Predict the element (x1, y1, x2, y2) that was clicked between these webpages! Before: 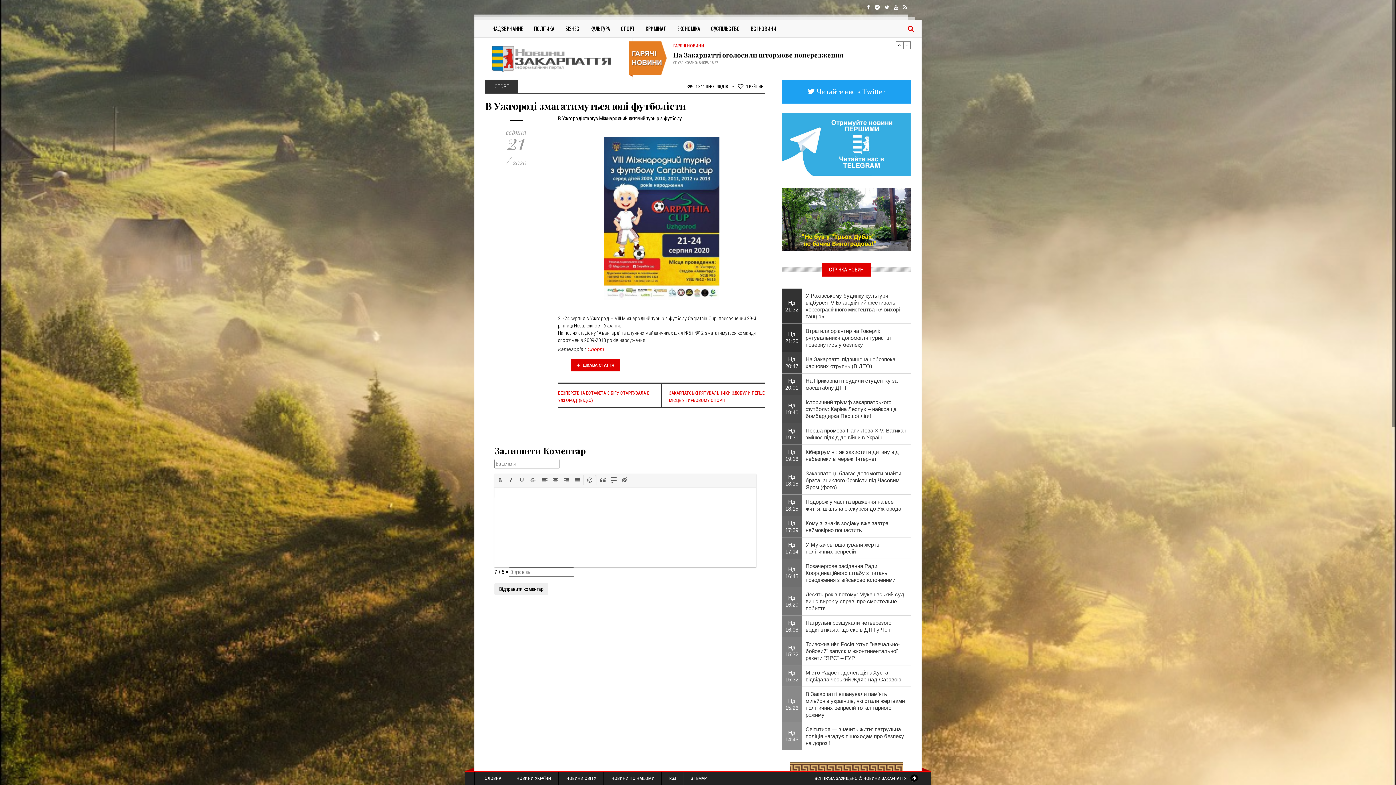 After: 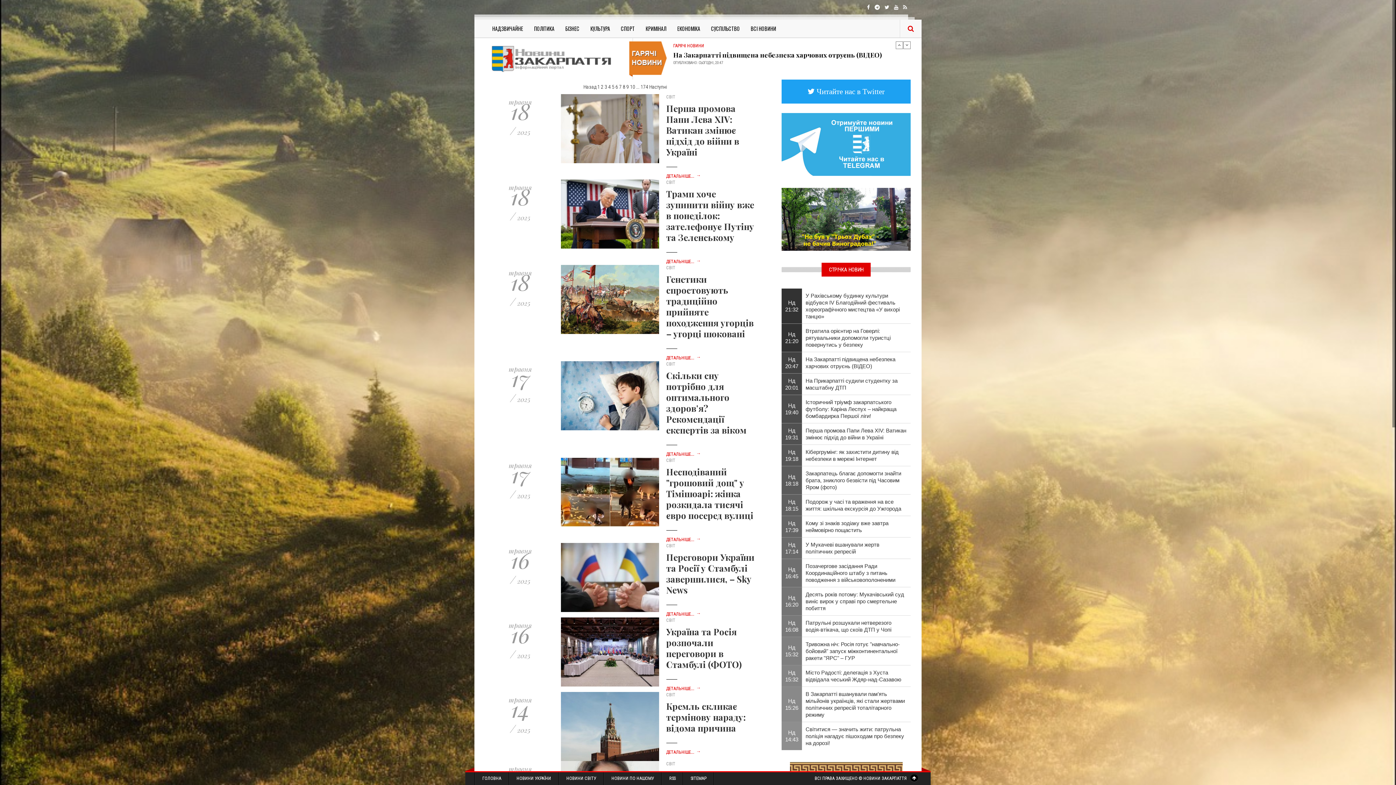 Action: bbox: (559, 772, 603, 785) label: НОВИНИ СВІТУ